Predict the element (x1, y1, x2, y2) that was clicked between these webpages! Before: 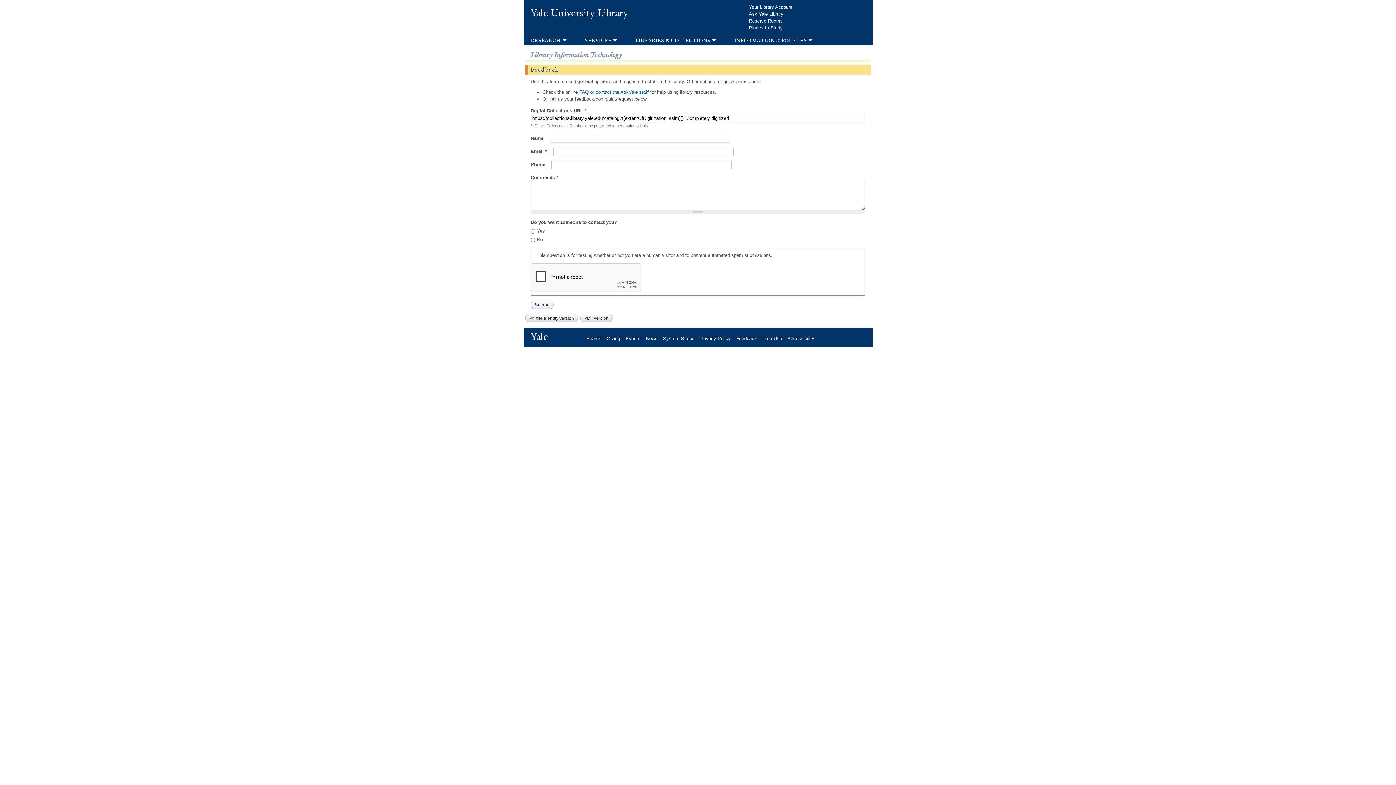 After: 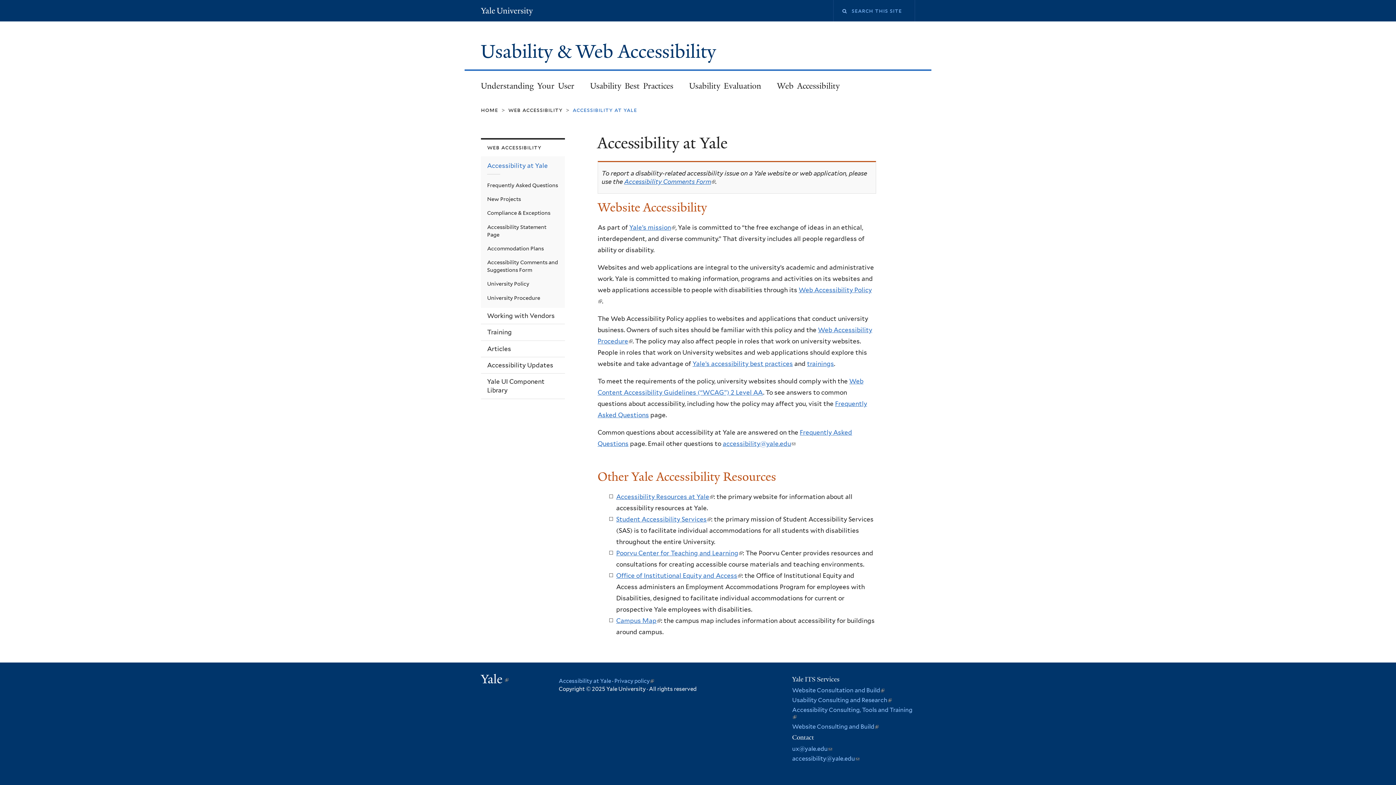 Action: label: Accessibility bbox: (787, 335, 820, 341)